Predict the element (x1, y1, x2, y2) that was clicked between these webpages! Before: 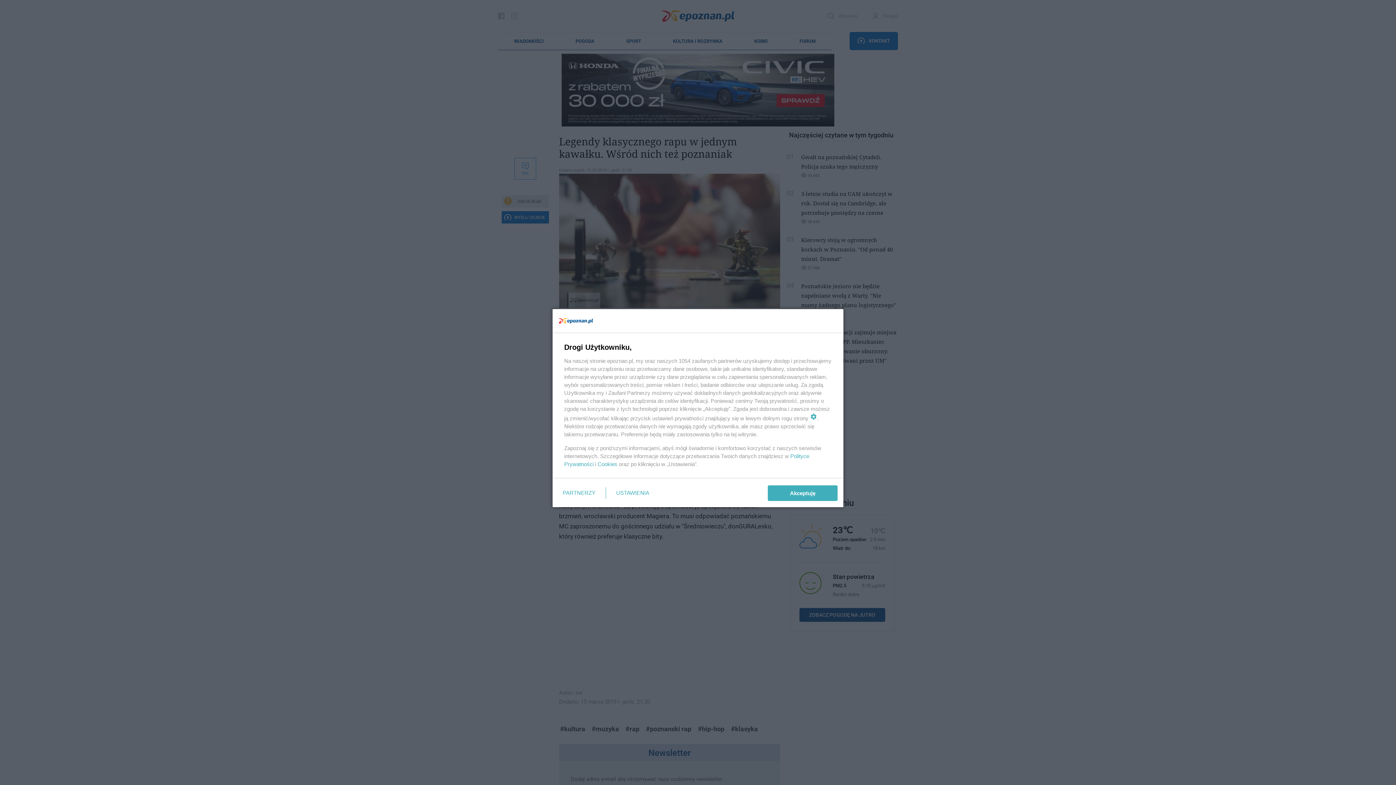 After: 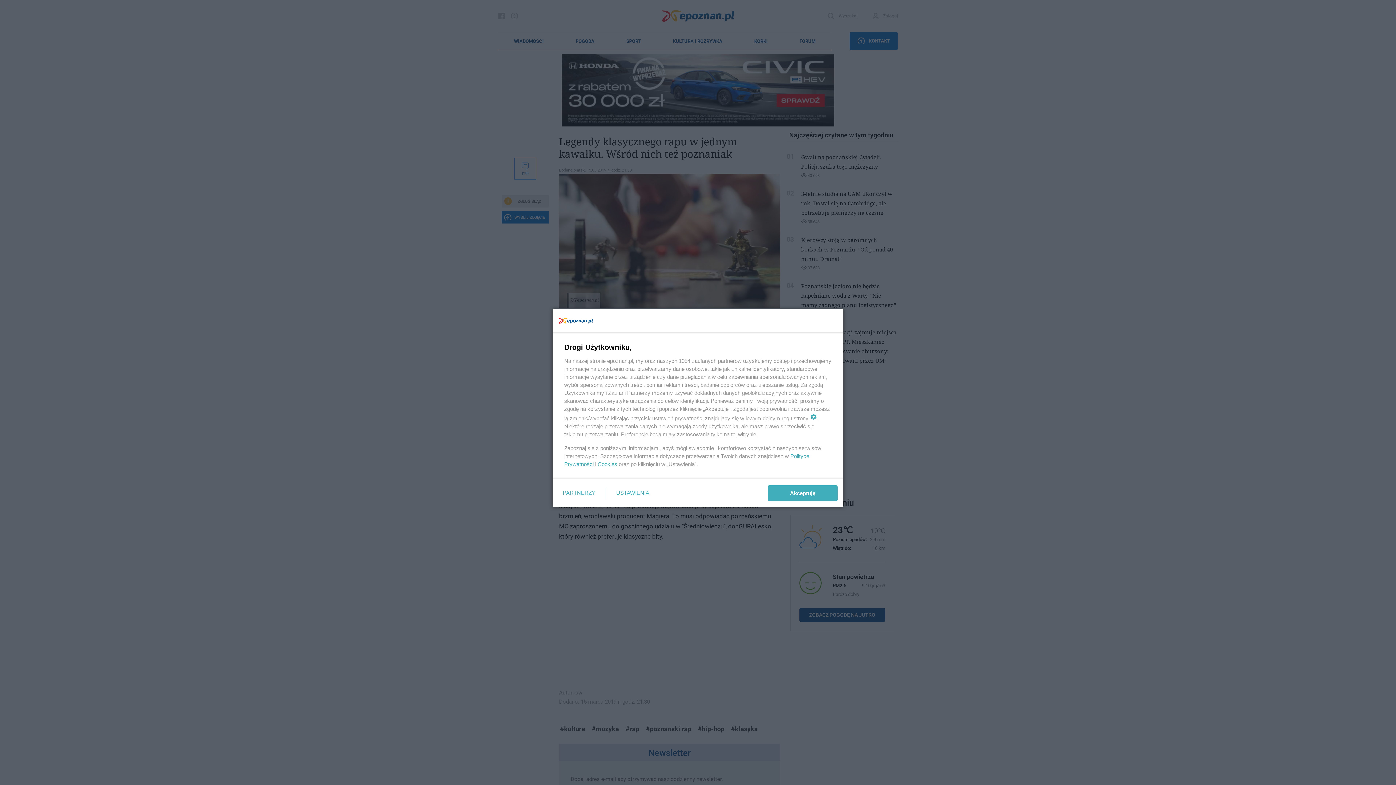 Action: label: Cookies bbox: (597, 461, 617, 467)